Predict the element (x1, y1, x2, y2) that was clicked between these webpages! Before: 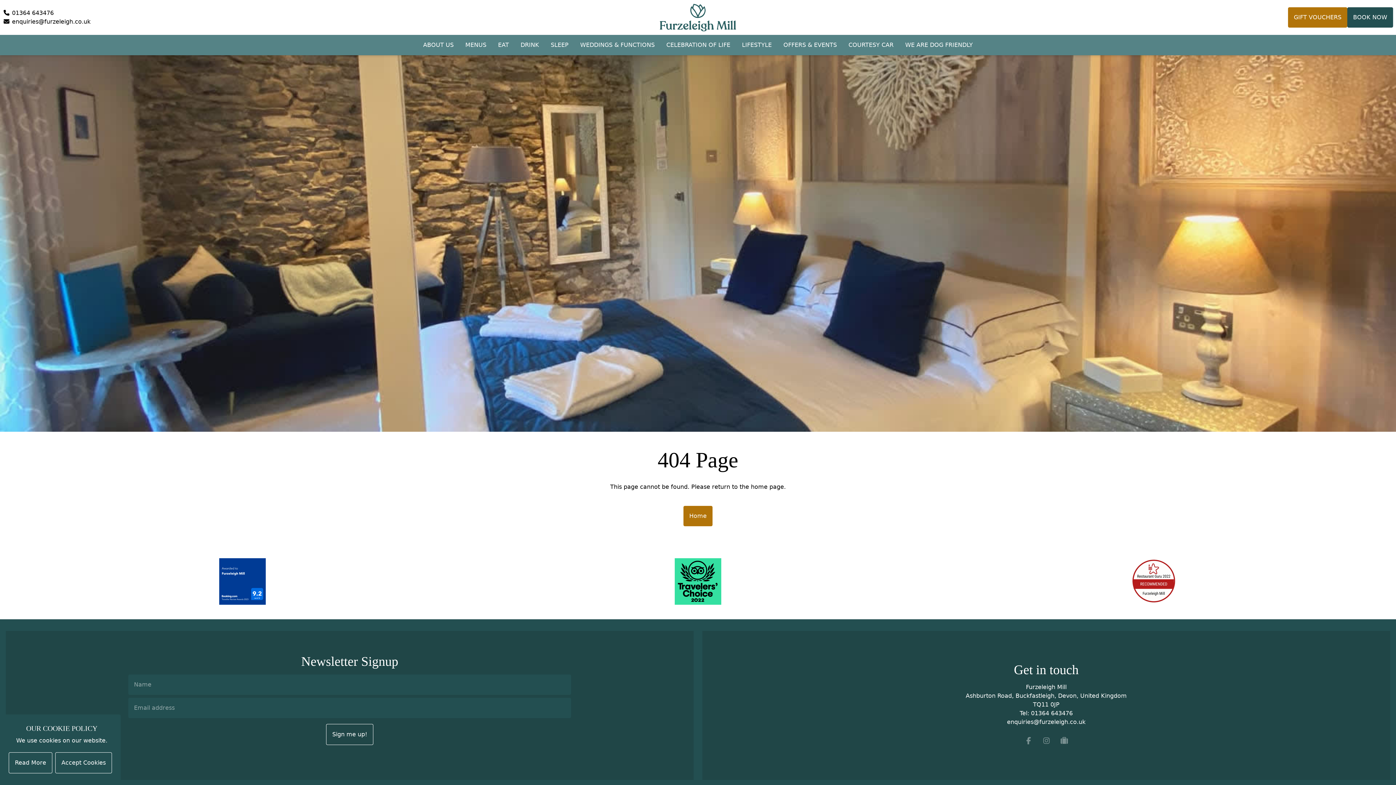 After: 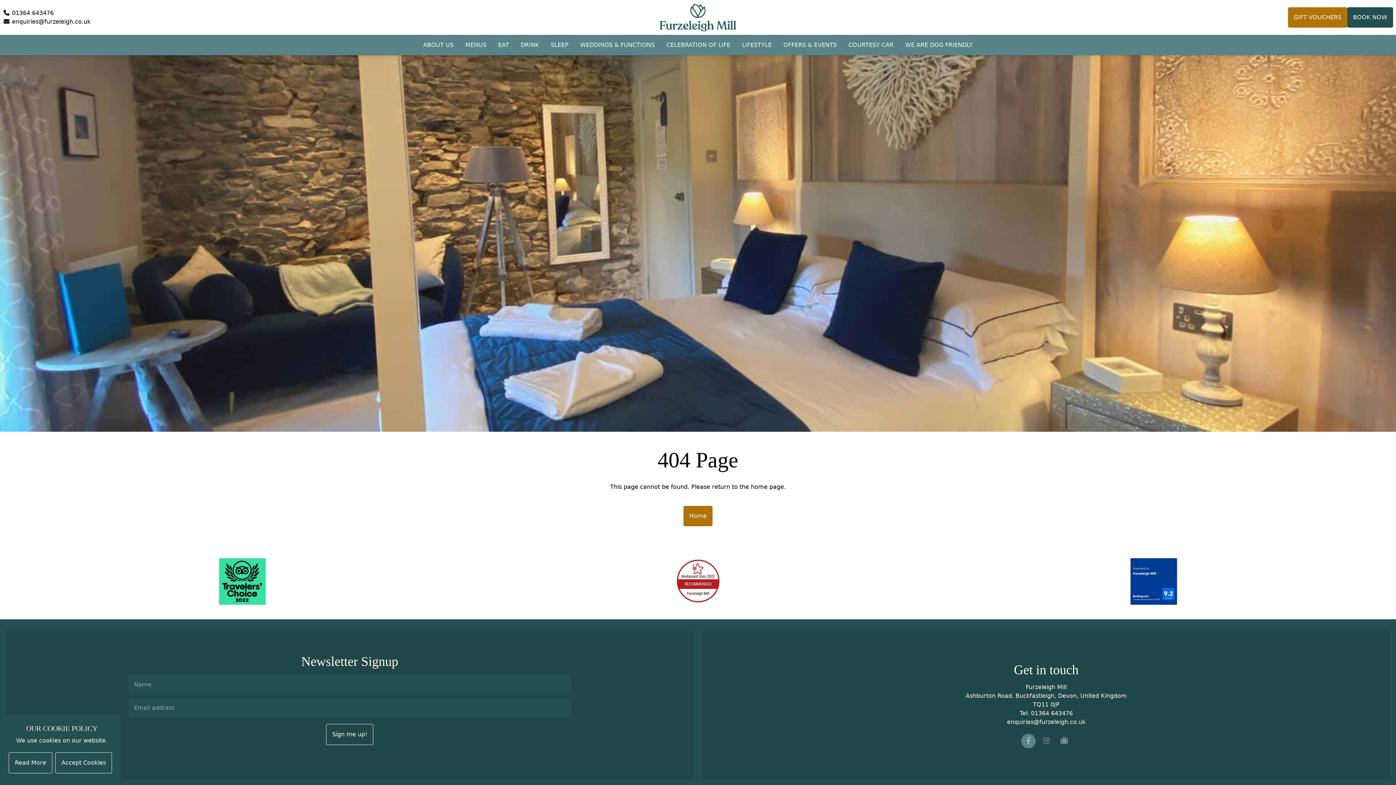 Action: label: Facebook bbox: (1021, 734, 1036, 748)